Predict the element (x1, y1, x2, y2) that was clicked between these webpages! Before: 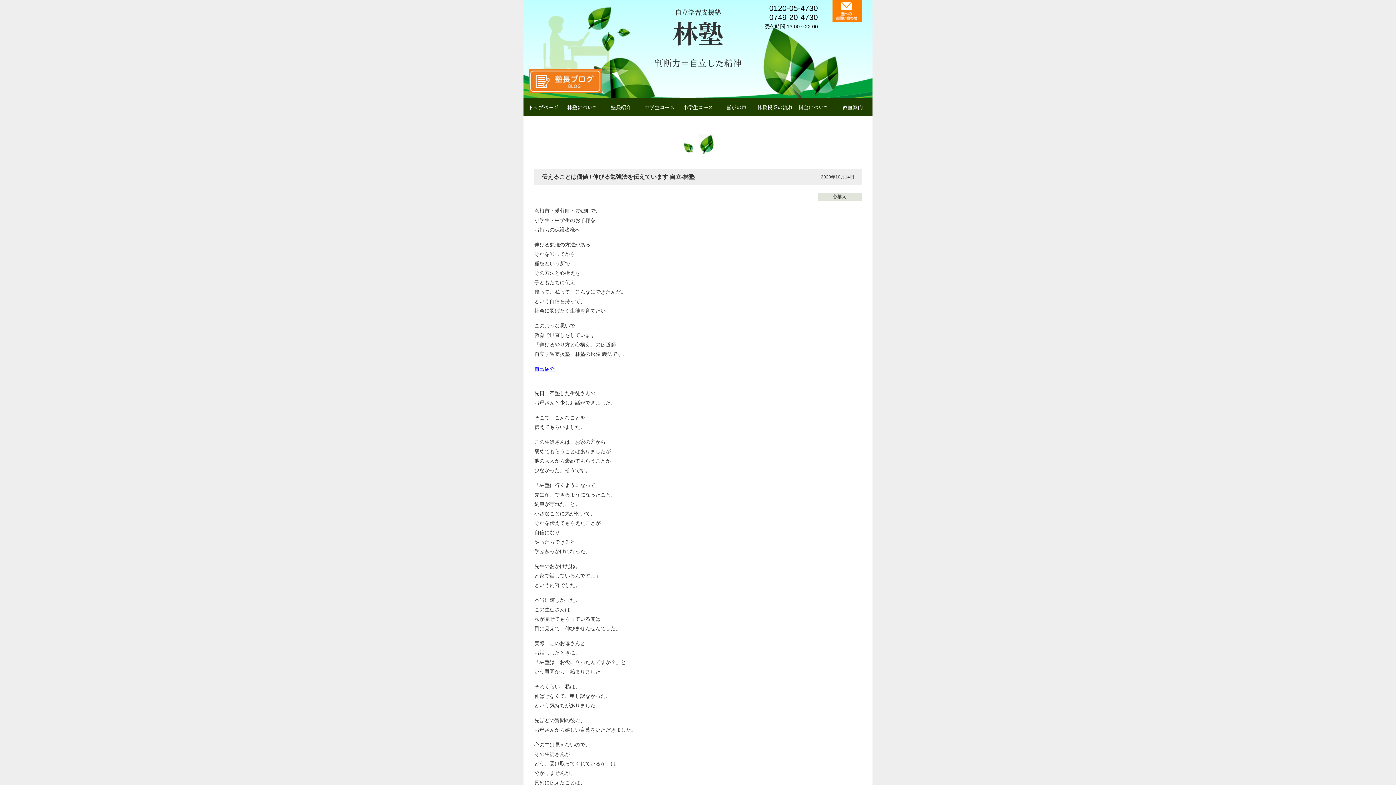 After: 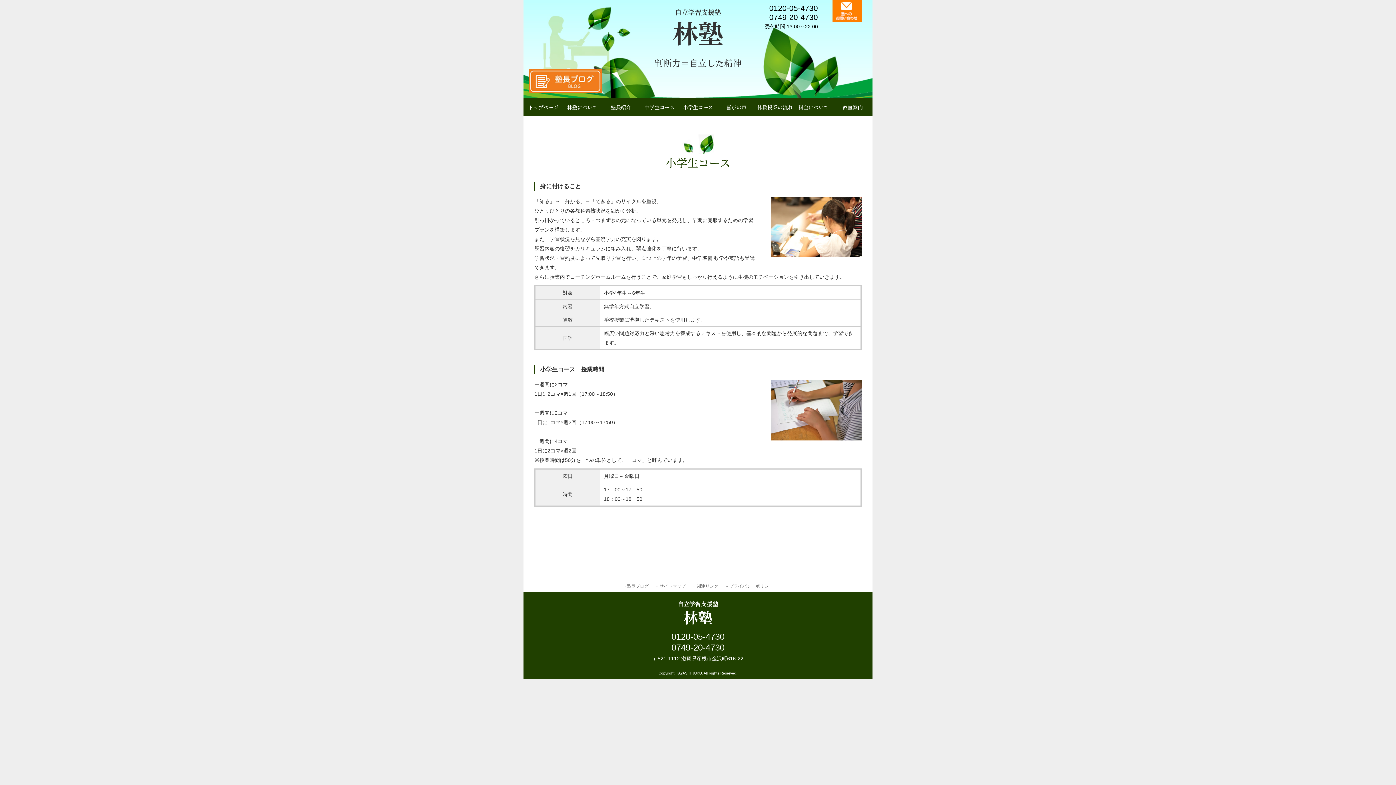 Action: label: 小学生コース bbox: (678, 98, 717, 116)